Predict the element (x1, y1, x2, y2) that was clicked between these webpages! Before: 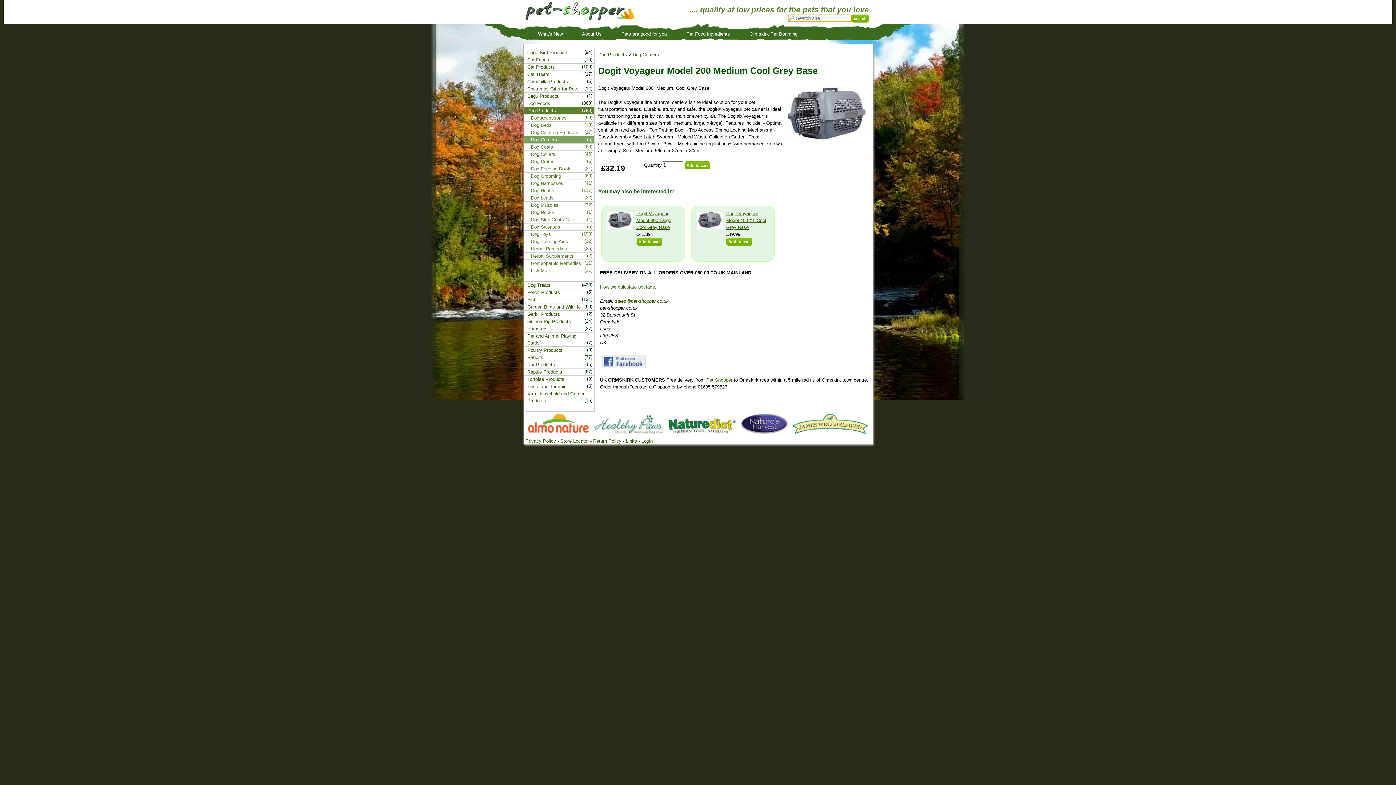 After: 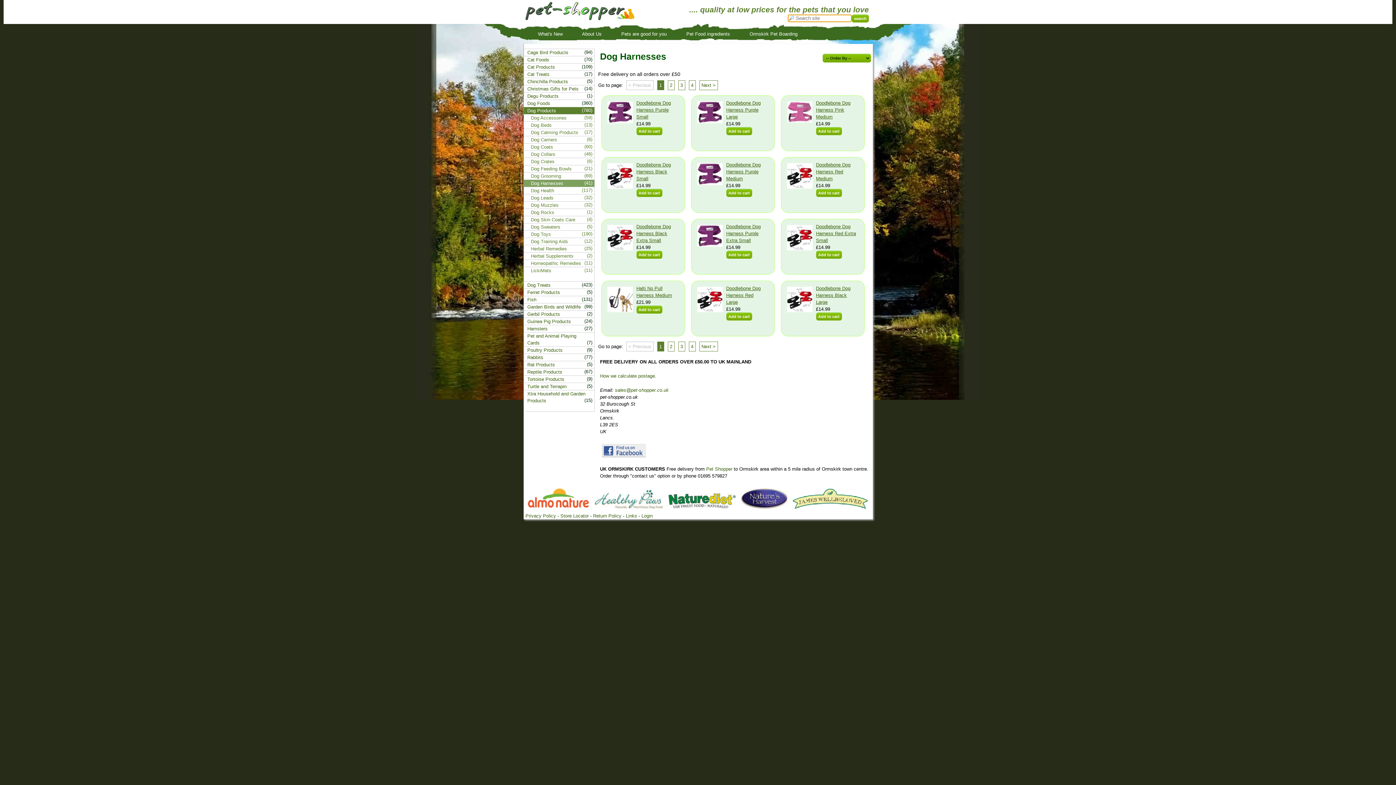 Action: label: Dog Harnesses bbox: (527, 179, 583, 186)